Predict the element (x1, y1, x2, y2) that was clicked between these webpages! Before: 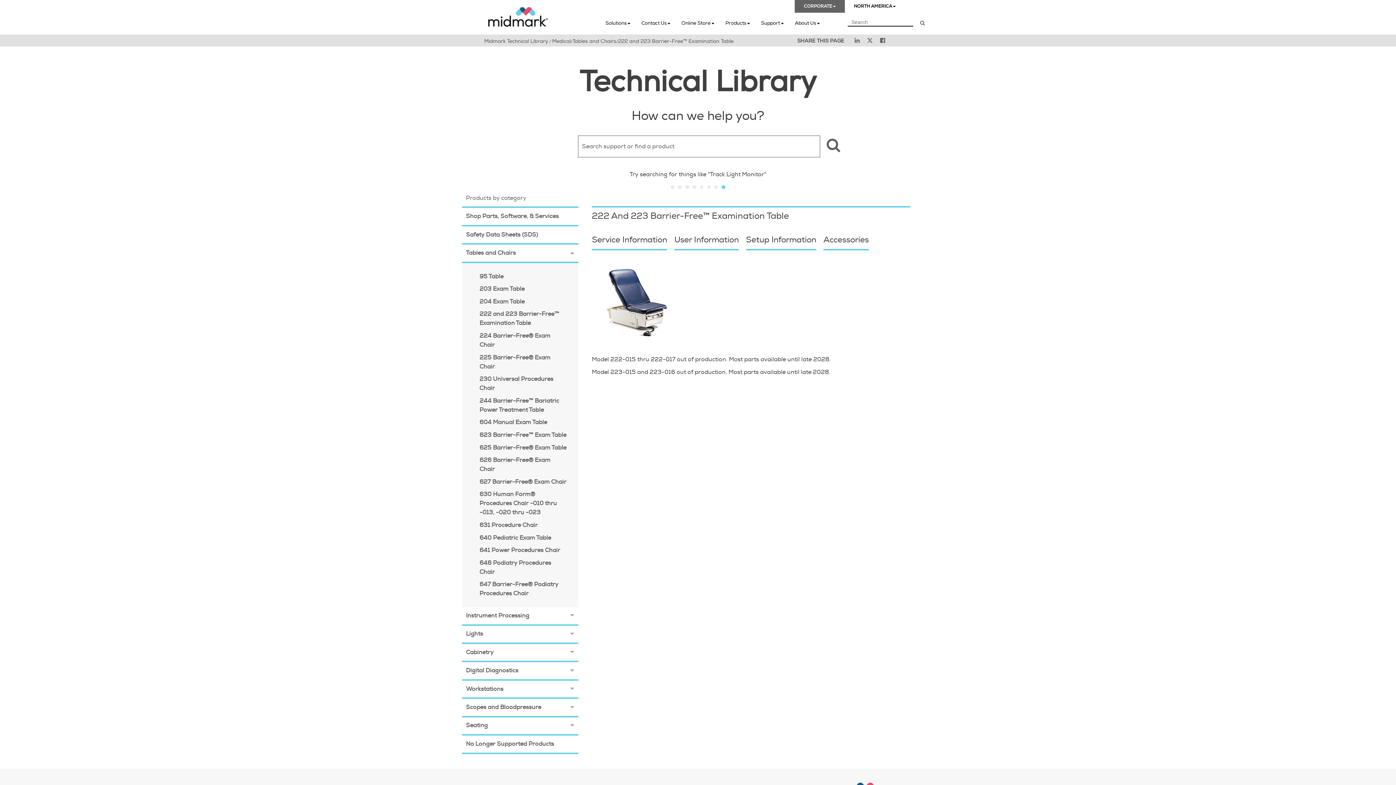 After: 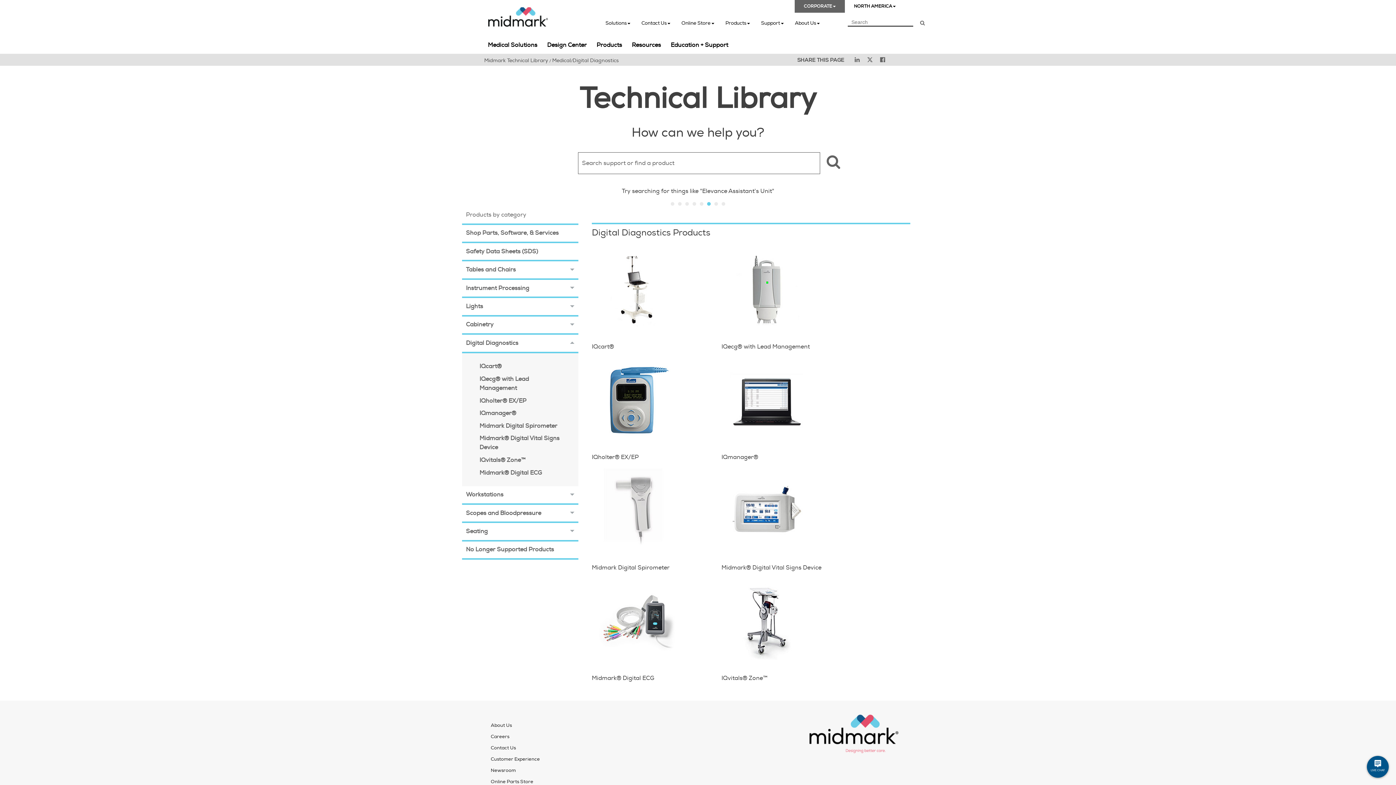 Action: label: Digital Diagnostics
 
Digital Diagnostics  bbox: (462, 662, 578, 681)